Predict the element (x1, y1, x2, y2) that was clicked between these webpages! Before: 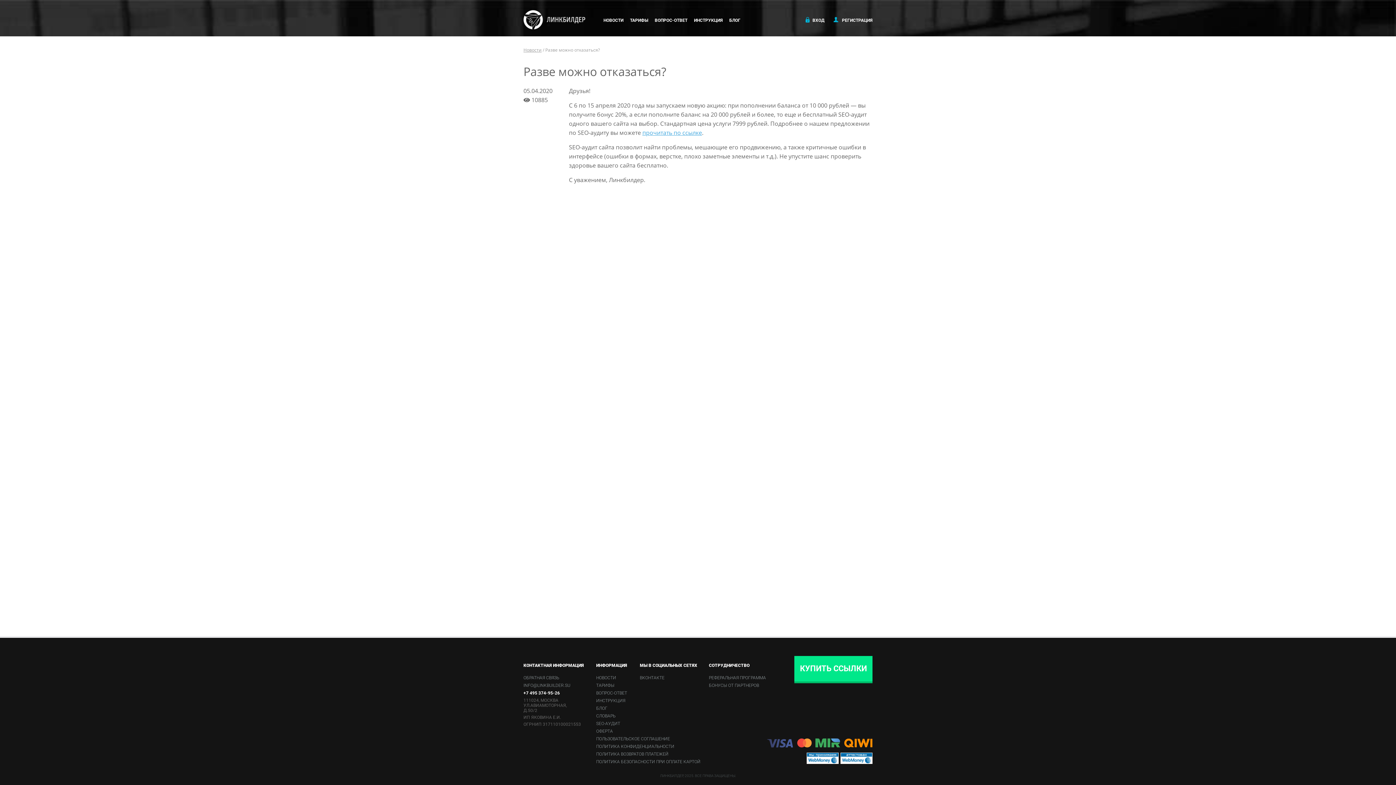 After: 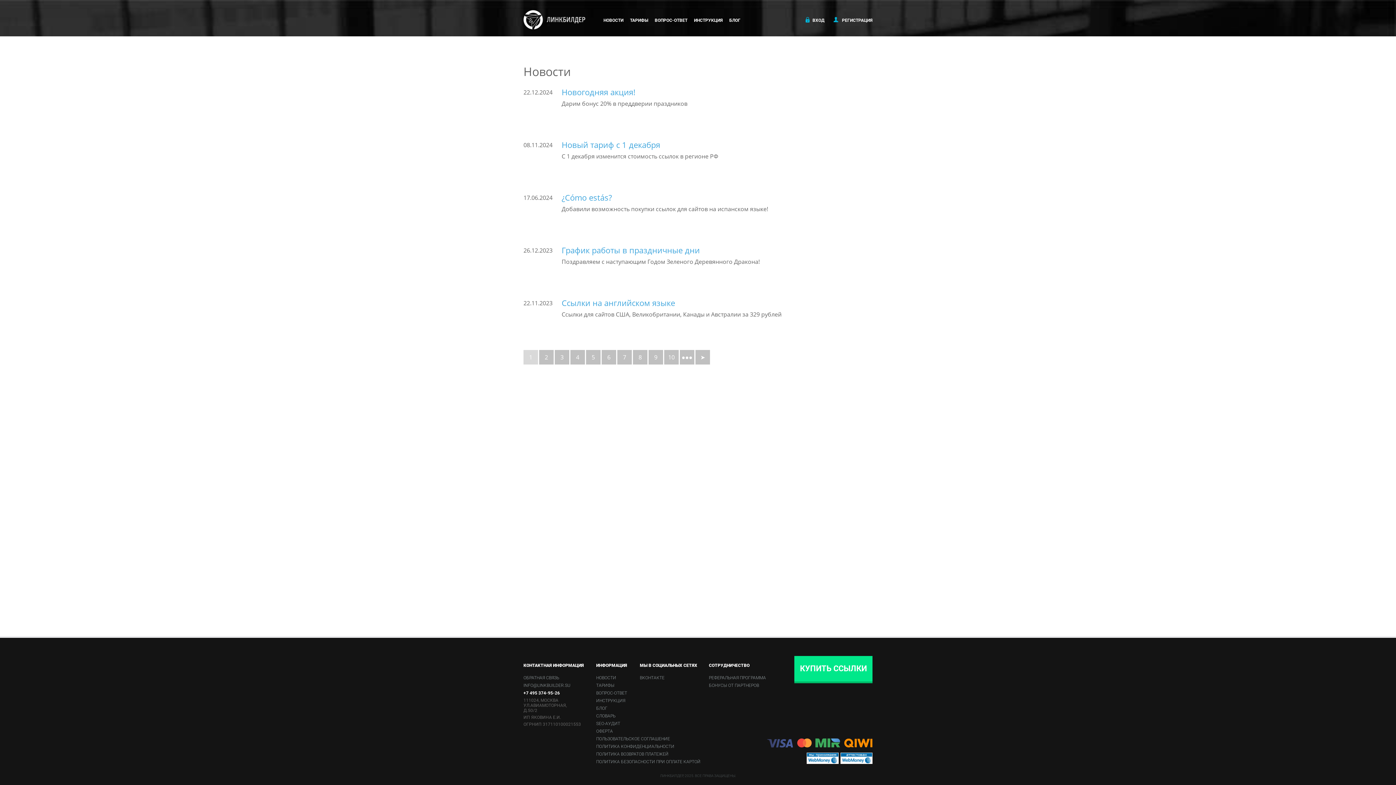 Action: label: Новости bbox: (523, 46, 541, 53)